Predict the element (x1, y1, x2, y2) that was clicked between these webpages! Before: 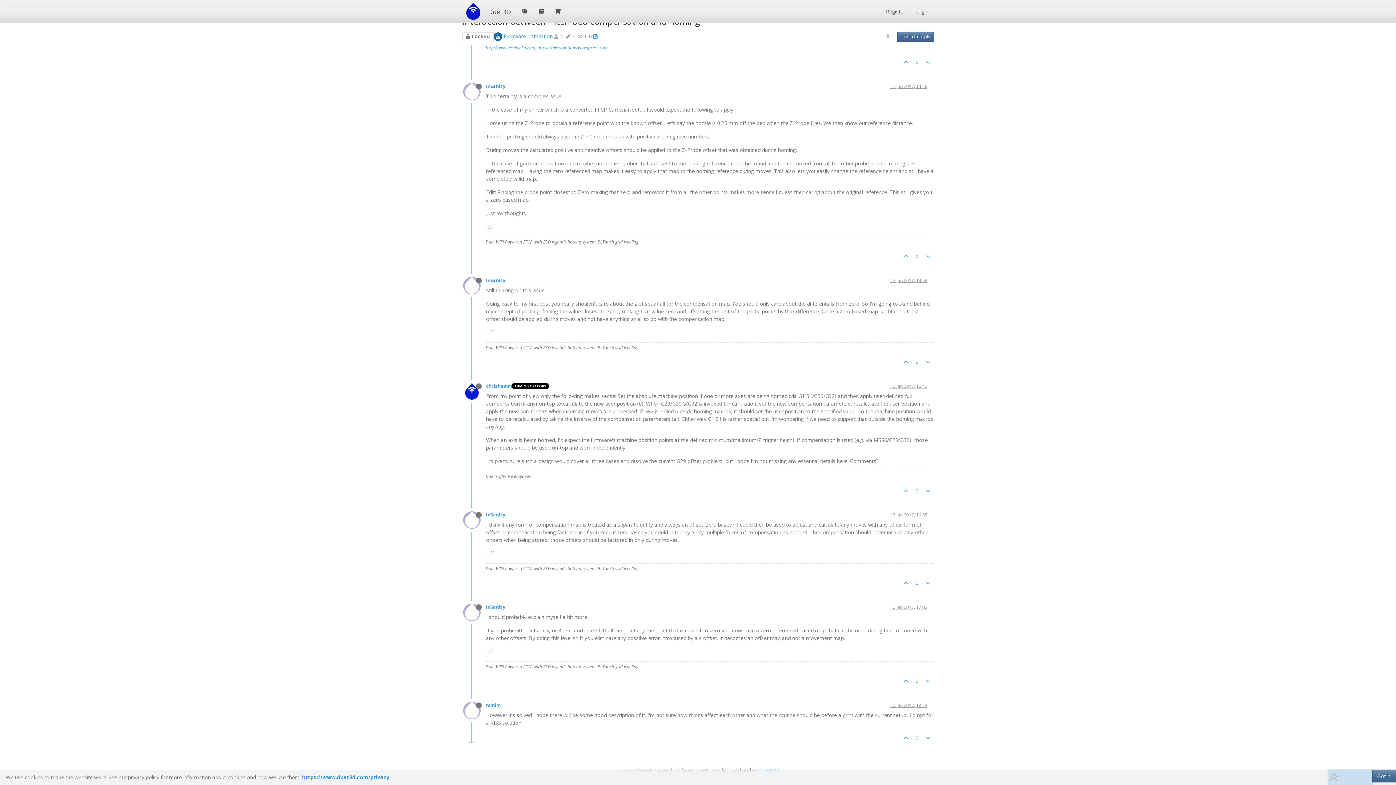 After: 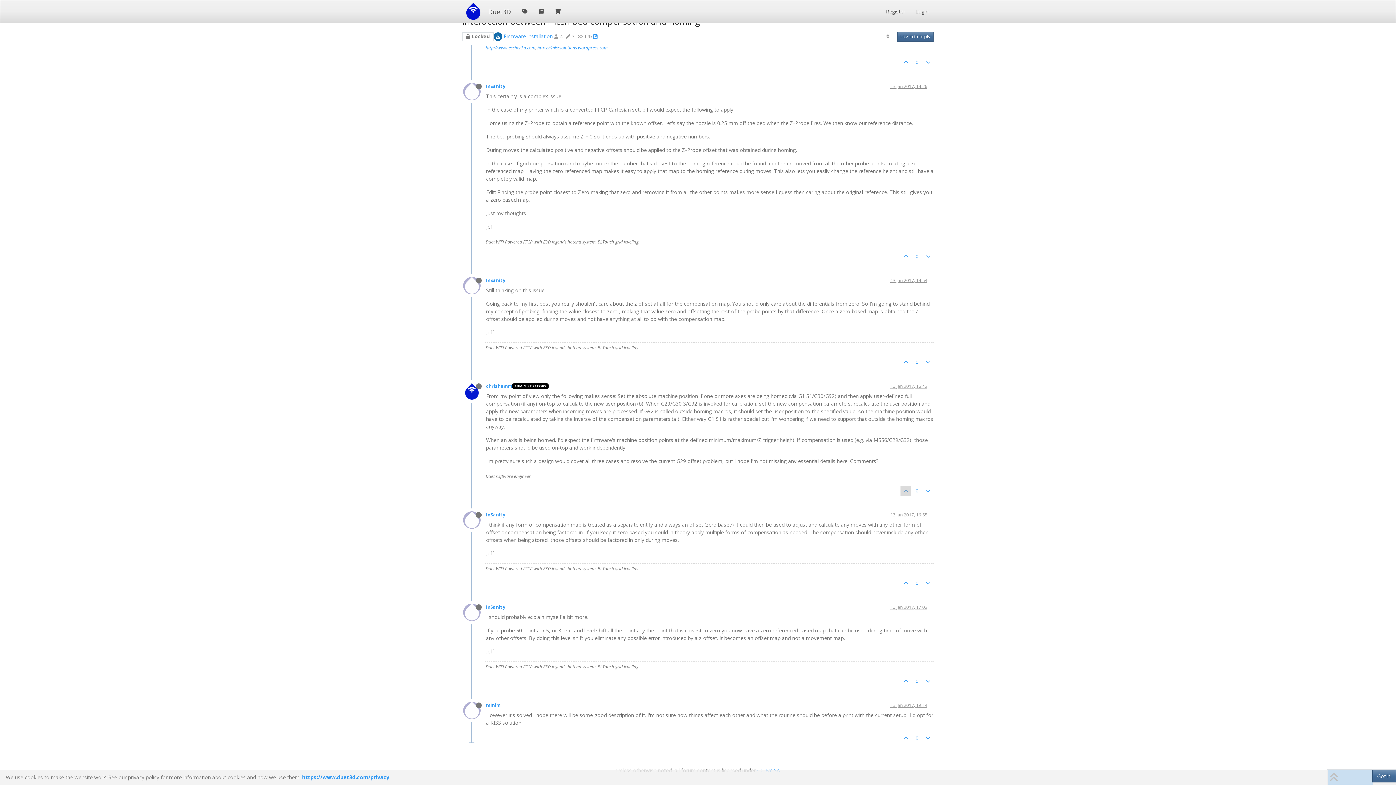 Action: bbox: (900, 486, 911, 496)